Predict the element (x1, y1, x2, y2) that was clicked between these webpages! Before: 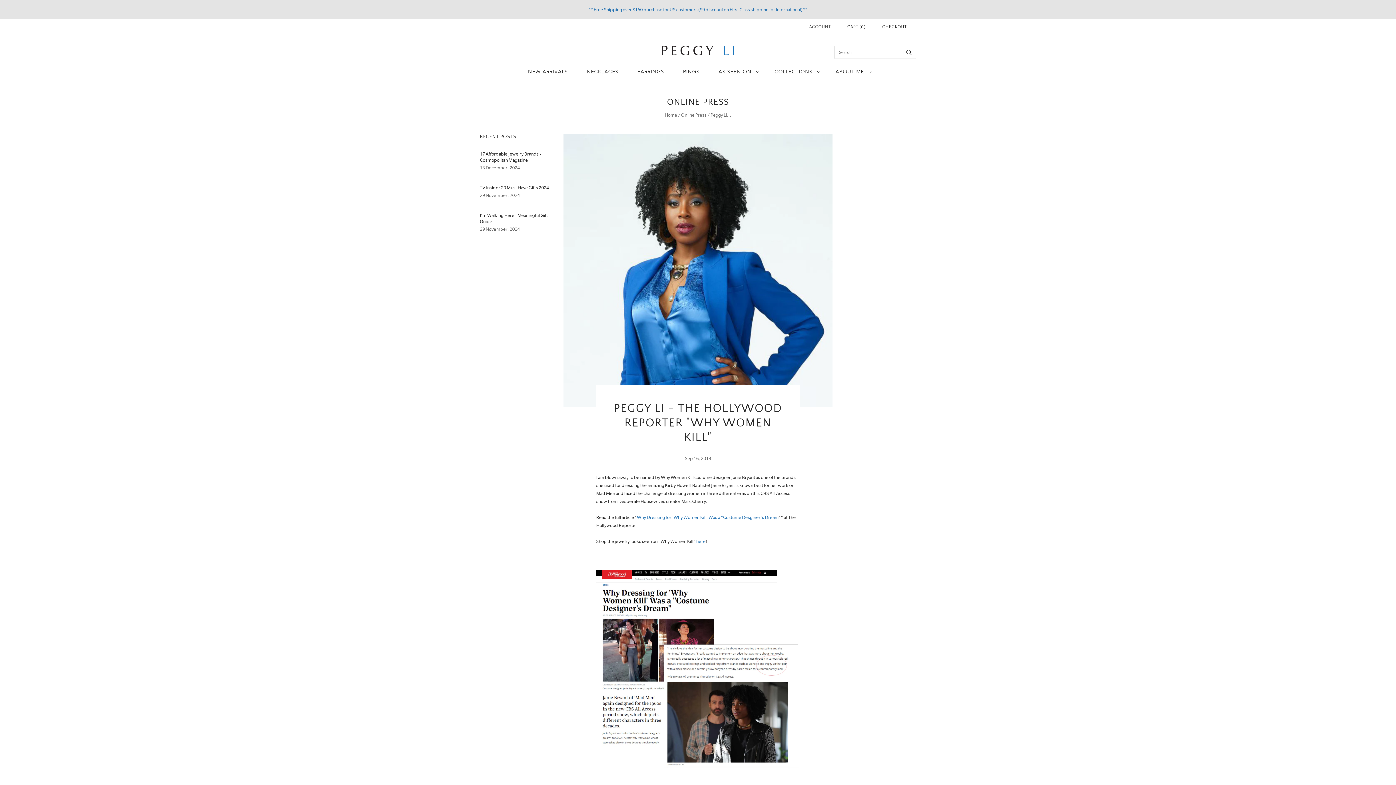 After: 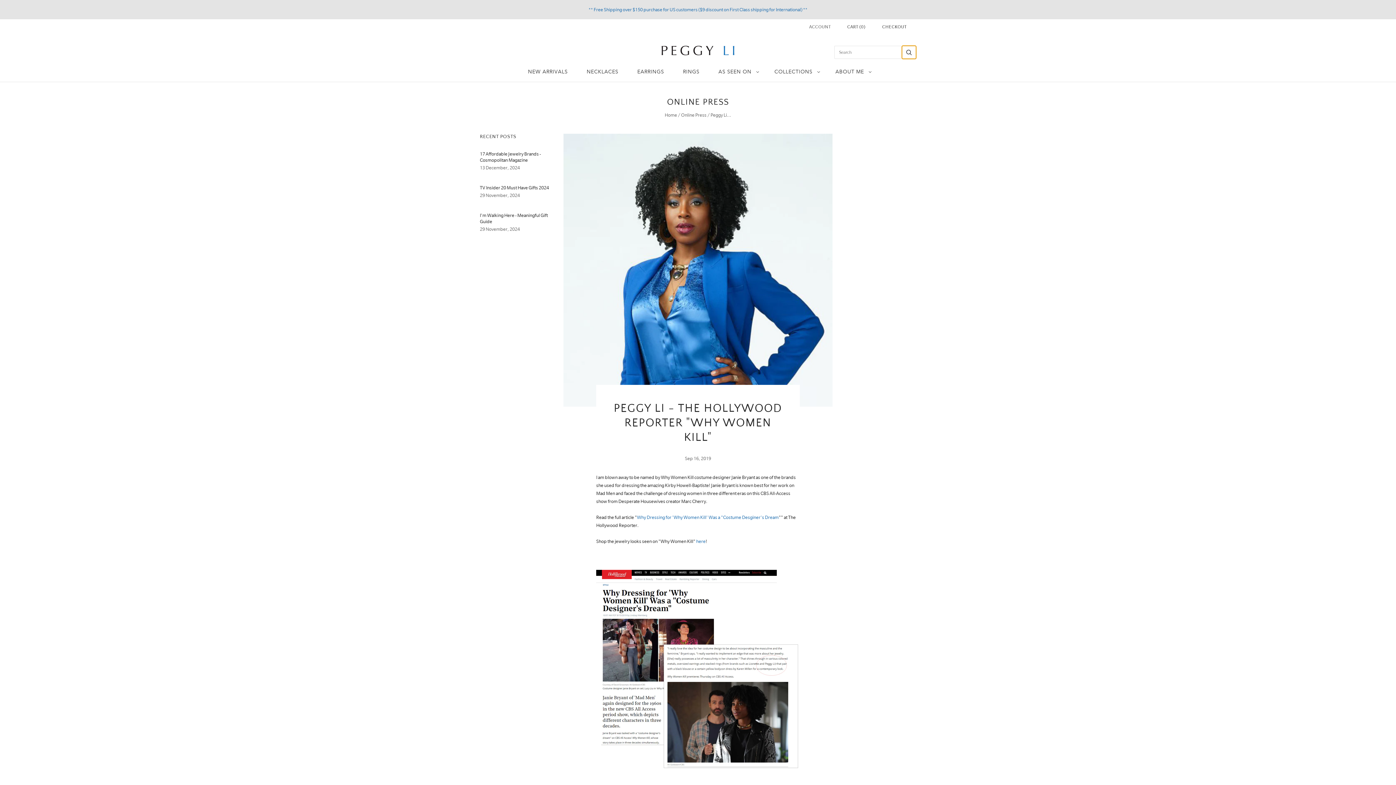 Action: label: Search bbox: (902, 45, 916, 58)